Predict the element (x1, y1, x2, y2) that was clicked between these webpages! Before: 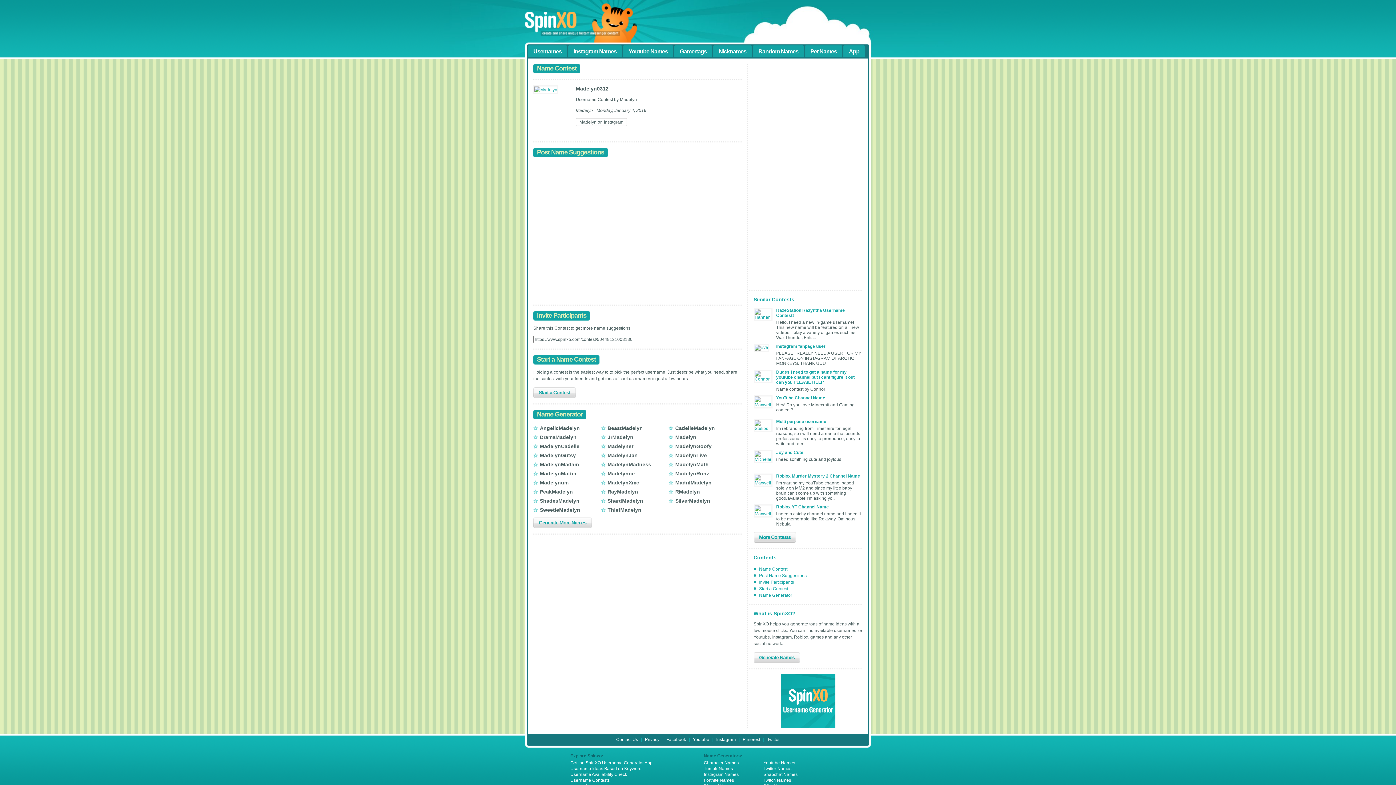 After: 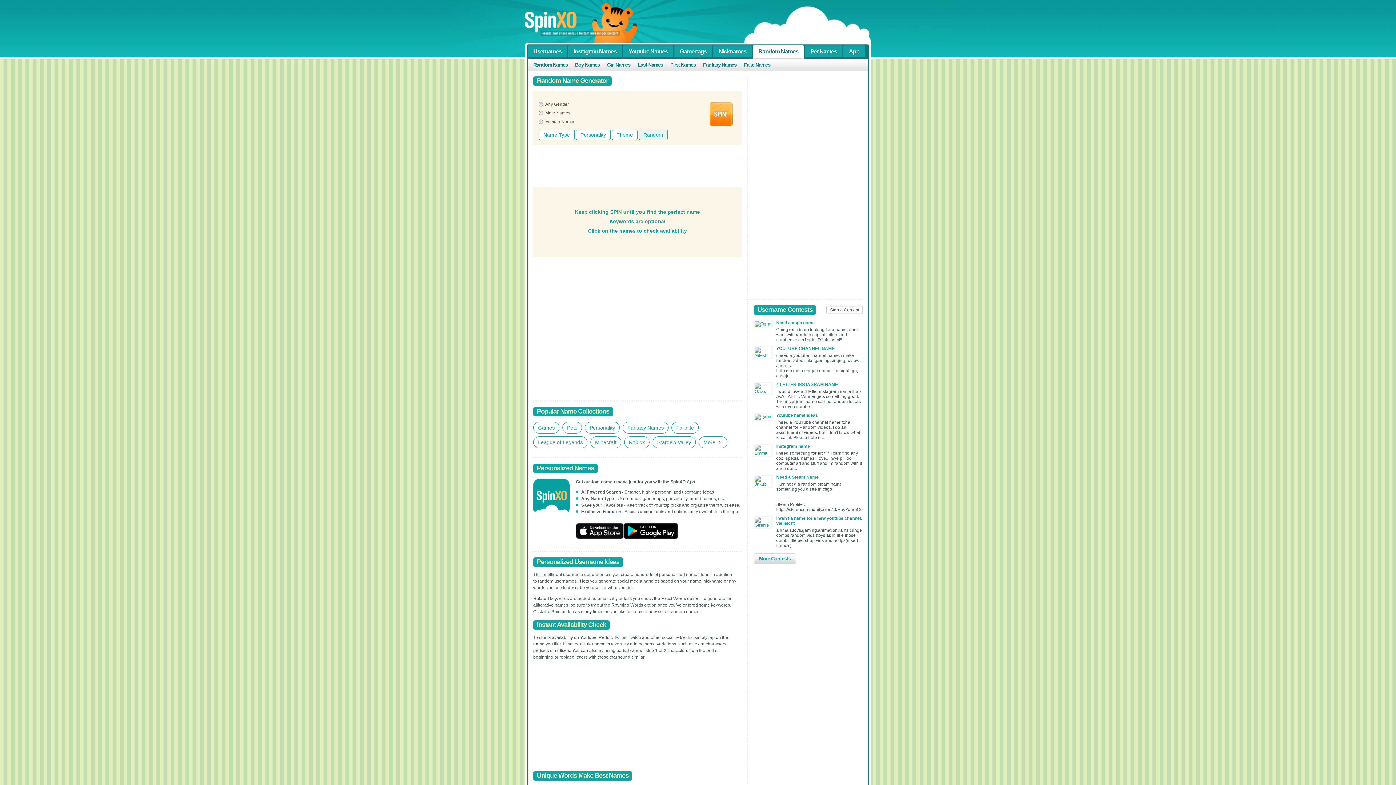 Action: bbox: (753, 45, 804, 57) label: Random Names